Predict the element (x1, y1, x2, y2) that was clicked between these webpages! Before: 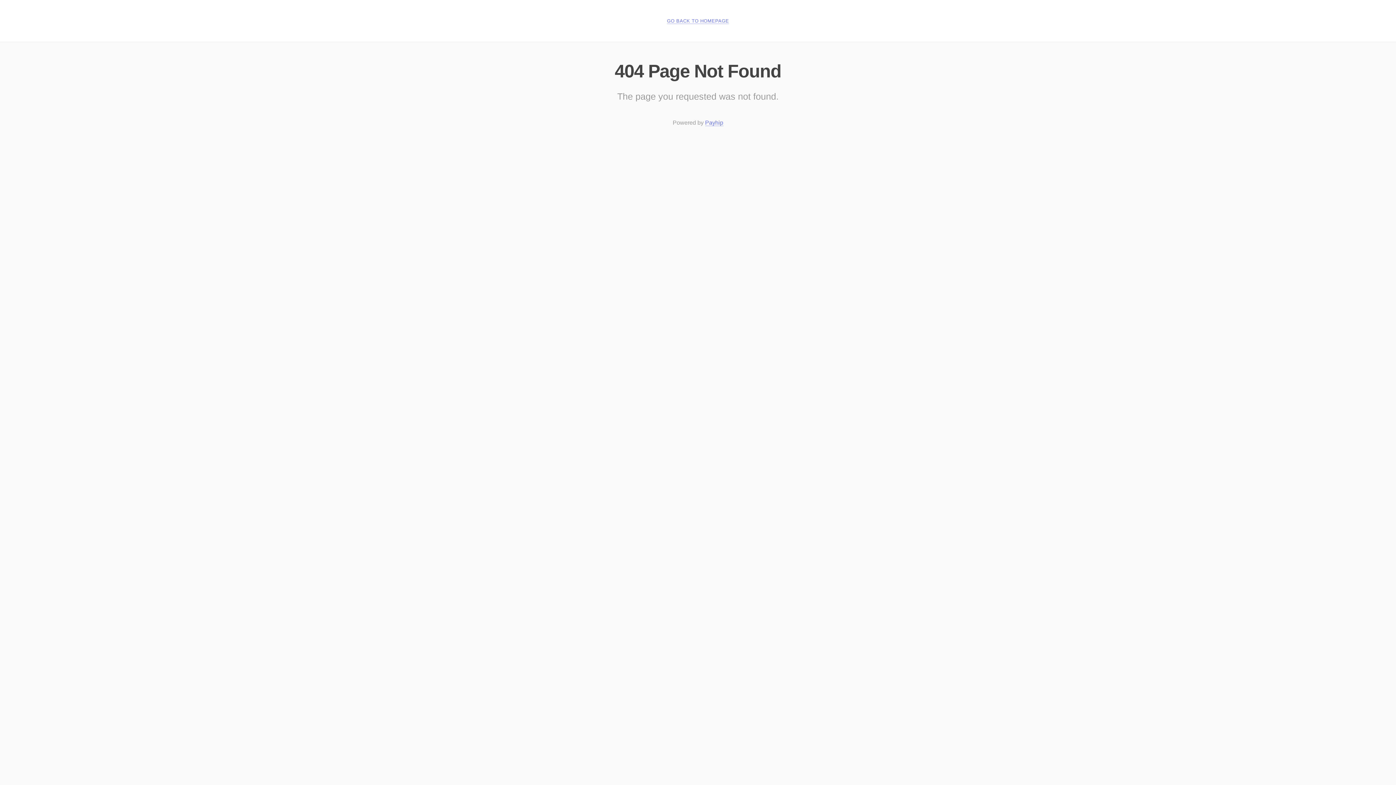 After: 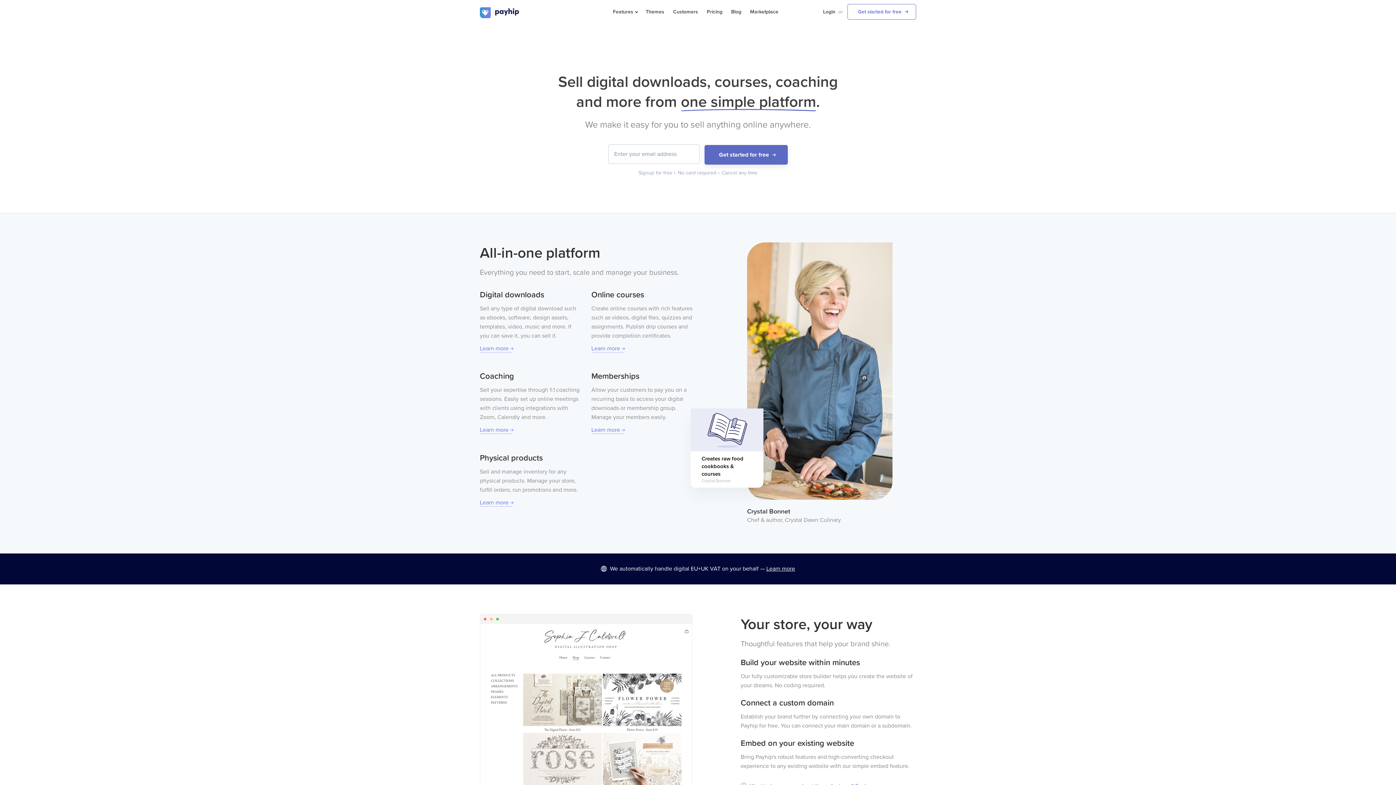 Action: label: Payhip bbox: (705, 119, 723, 126)